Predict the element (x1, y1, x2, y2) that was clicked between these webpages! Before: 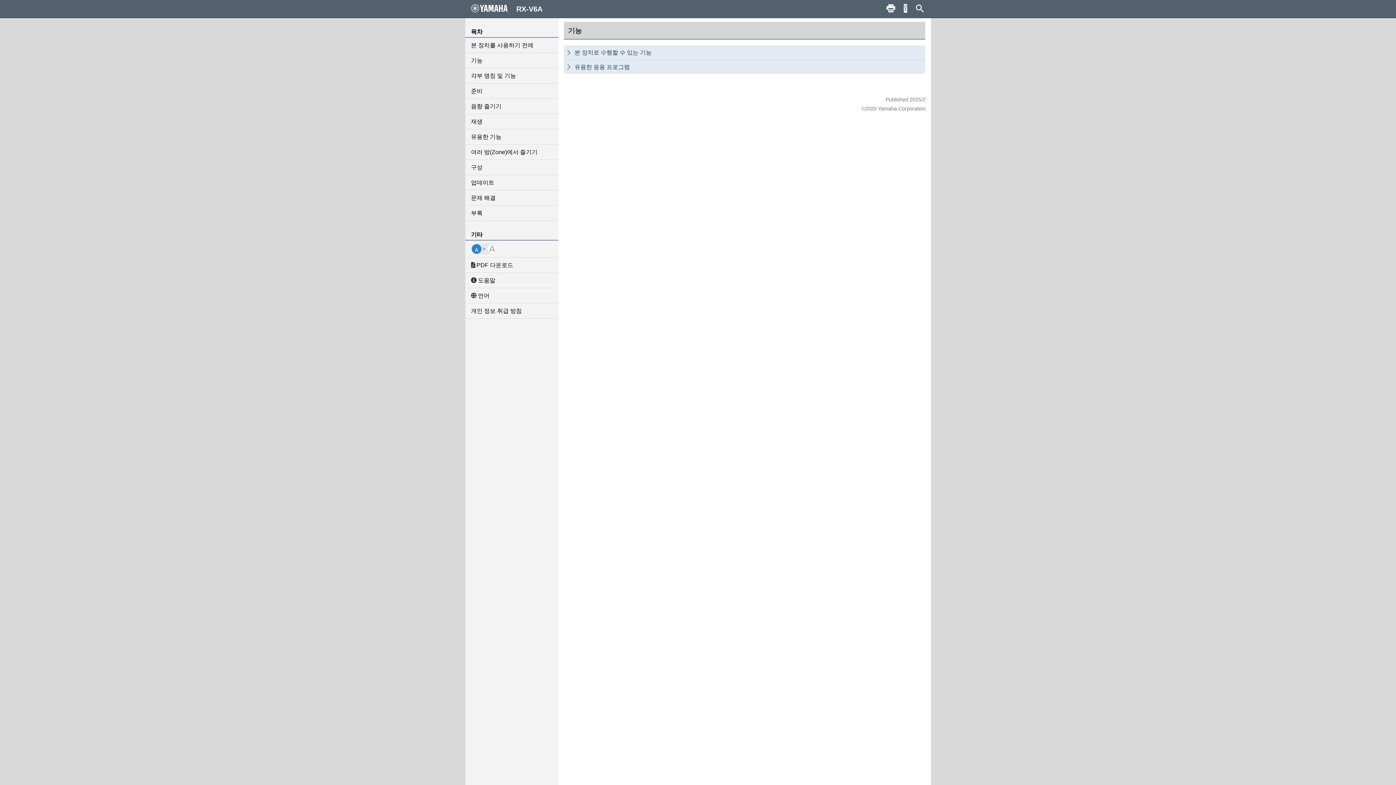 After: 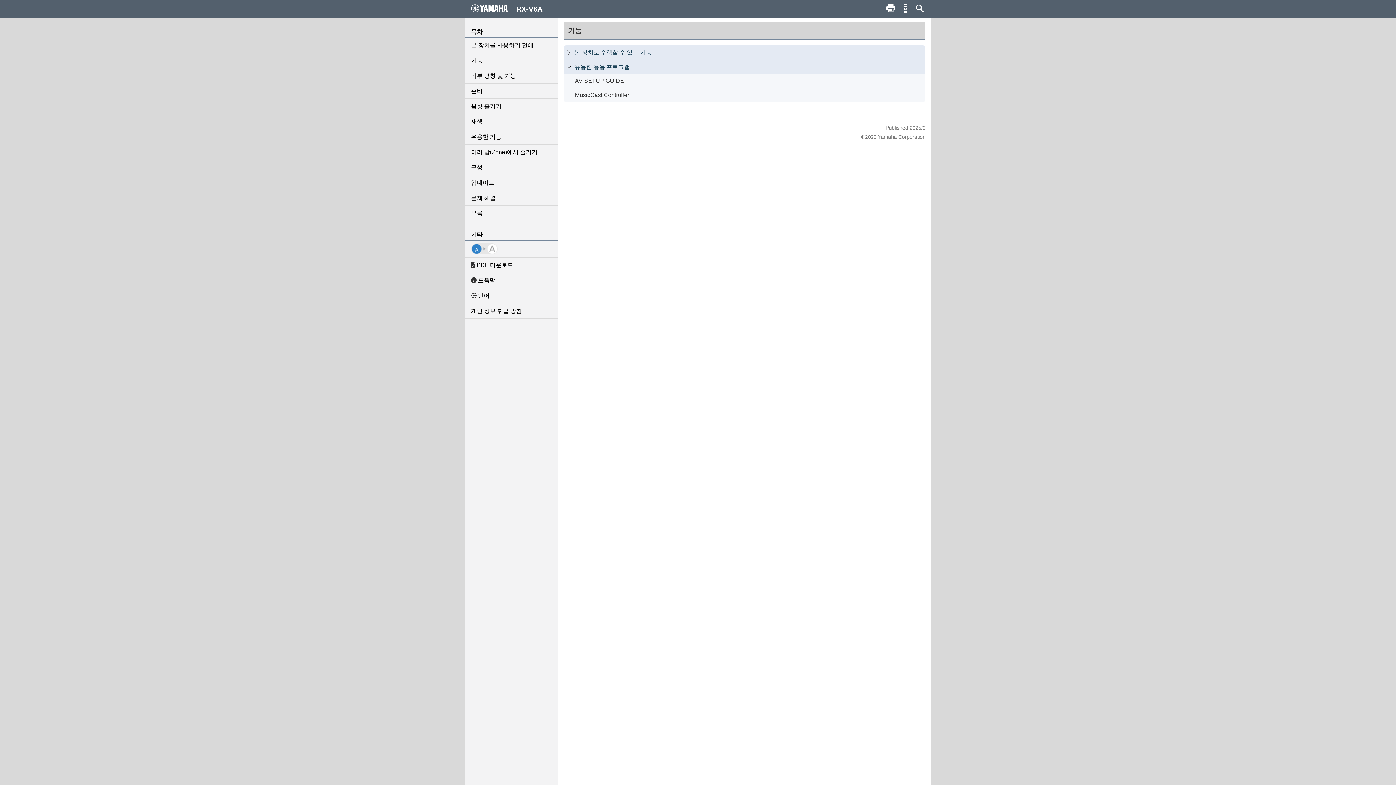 Action: label:  bbox: (566, 64, 571, 69)